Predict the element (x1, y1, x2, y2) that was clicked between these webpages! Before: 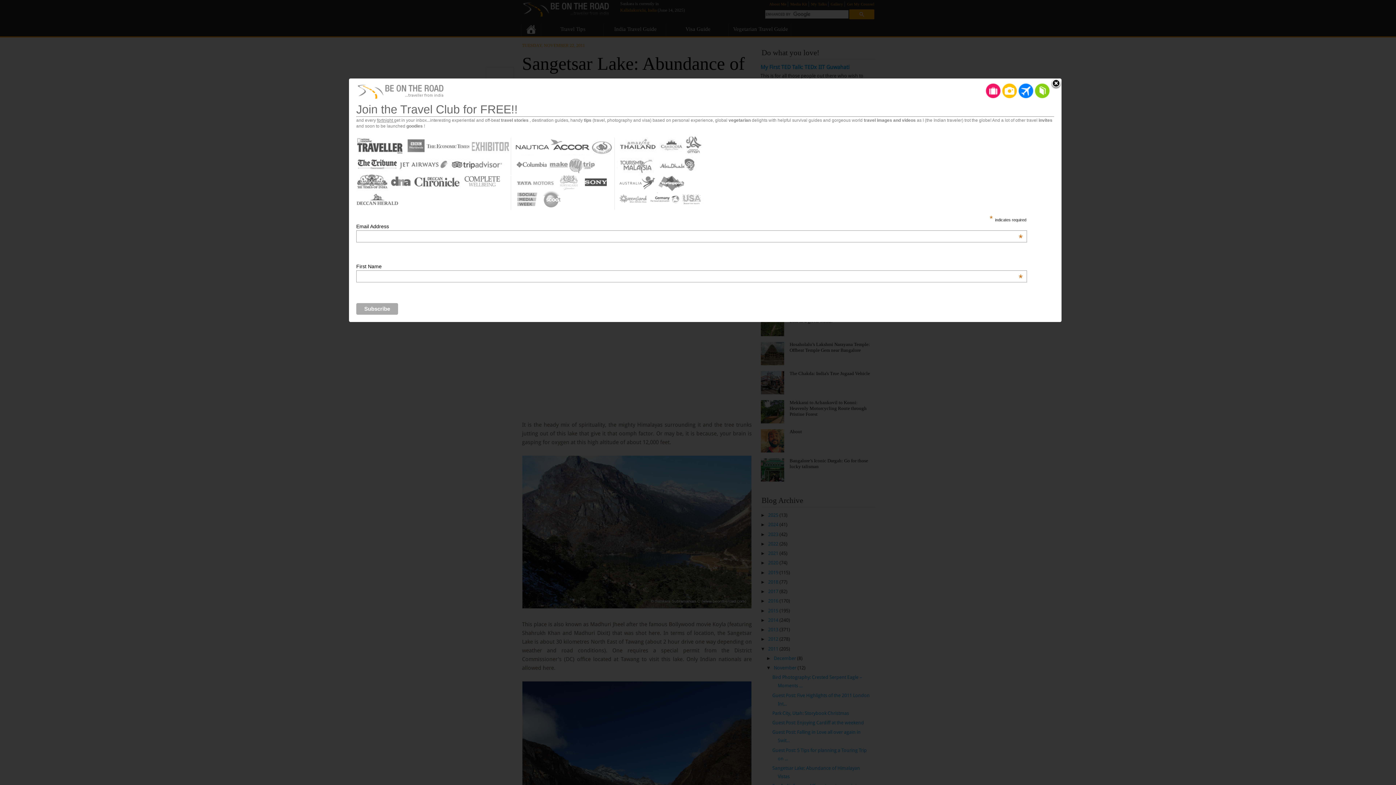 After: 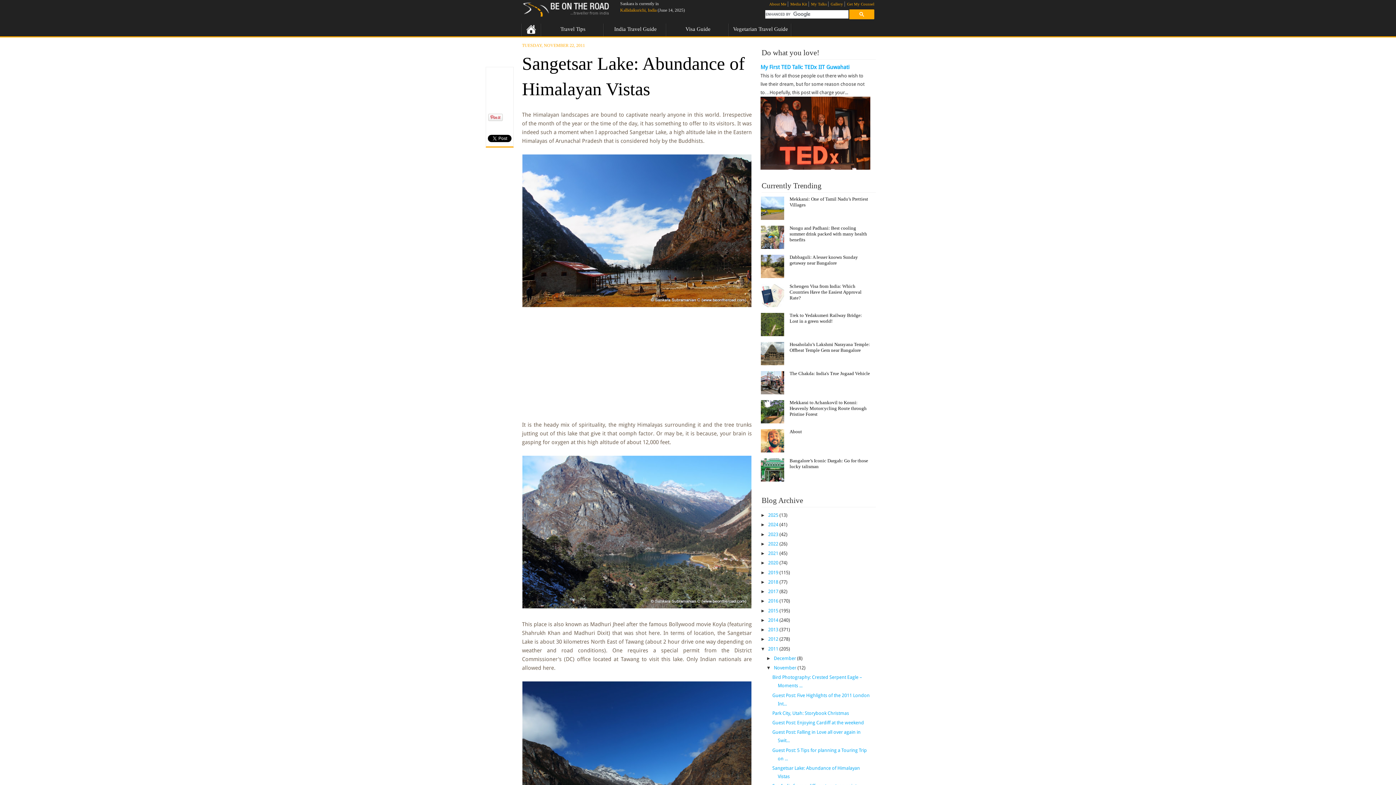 Action: label: Close bbox: (1050, 78, 1061, 89)